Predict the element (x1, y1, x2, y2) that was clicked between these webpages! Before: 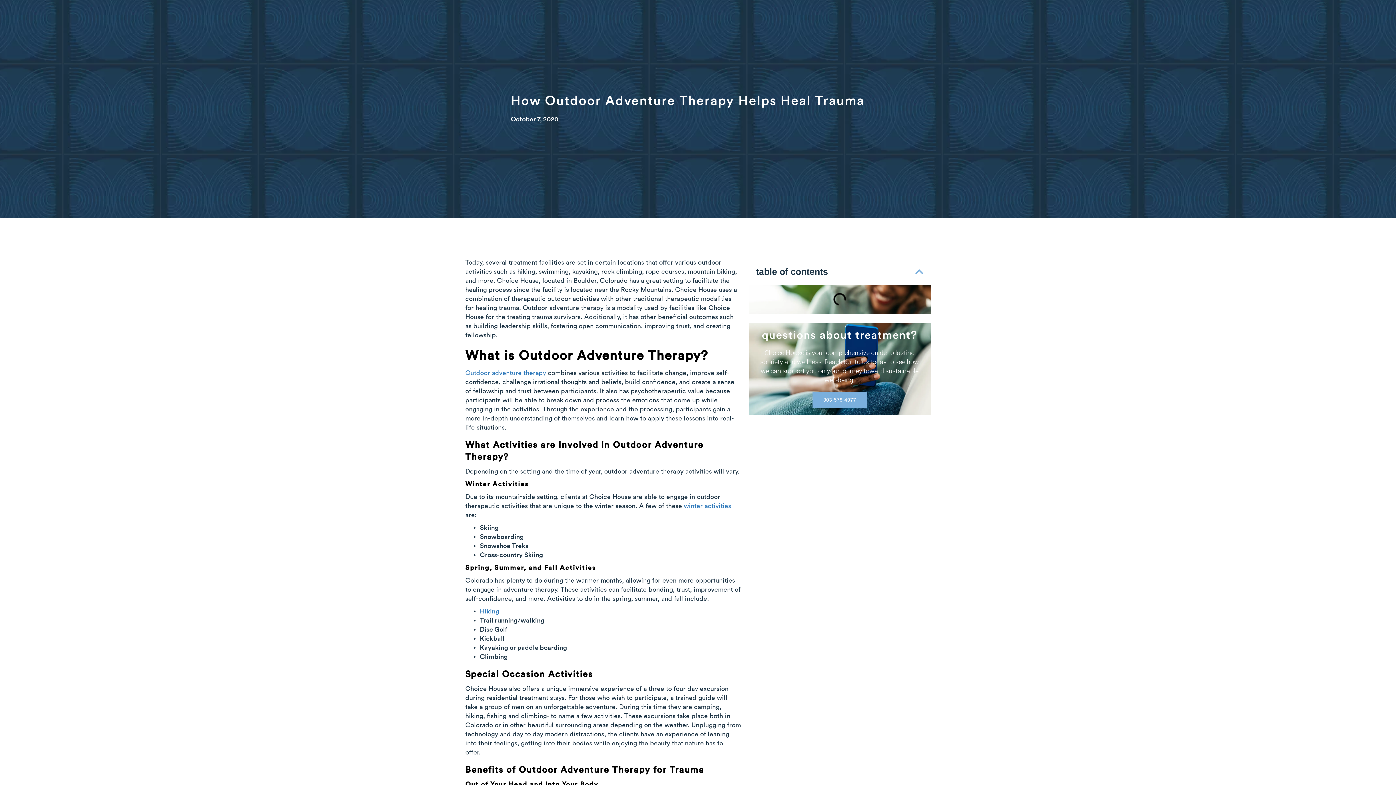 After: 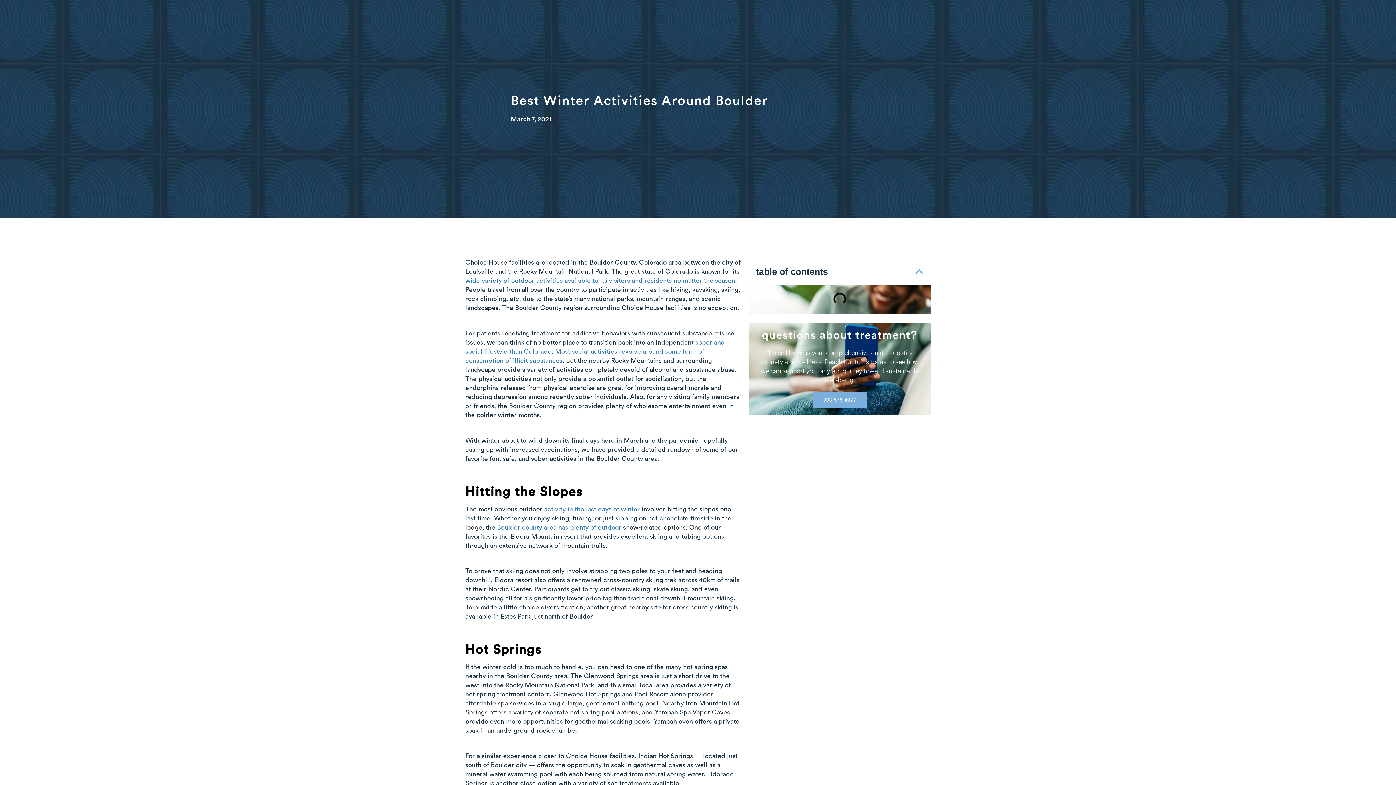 Action: label: winter activities bbox: (684, 502, 731, 509)